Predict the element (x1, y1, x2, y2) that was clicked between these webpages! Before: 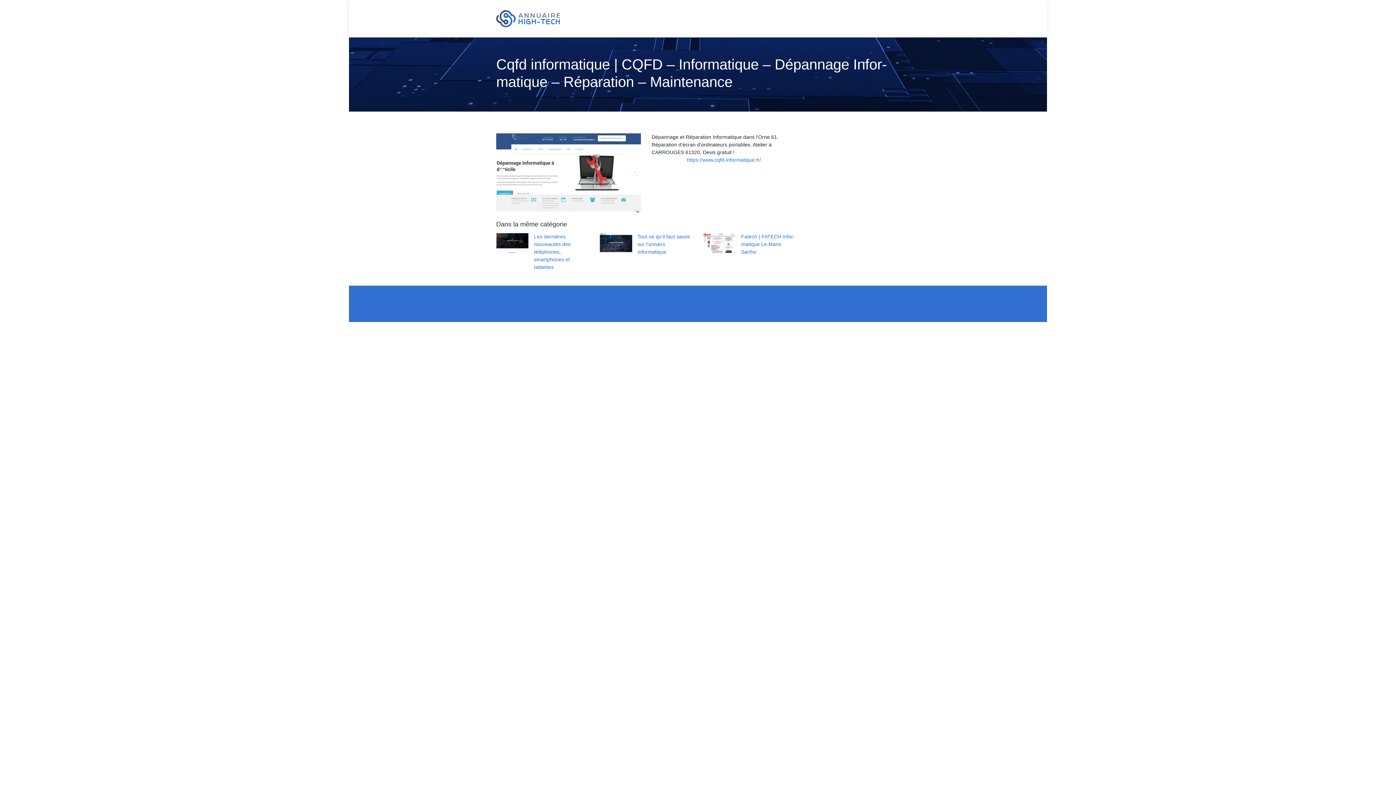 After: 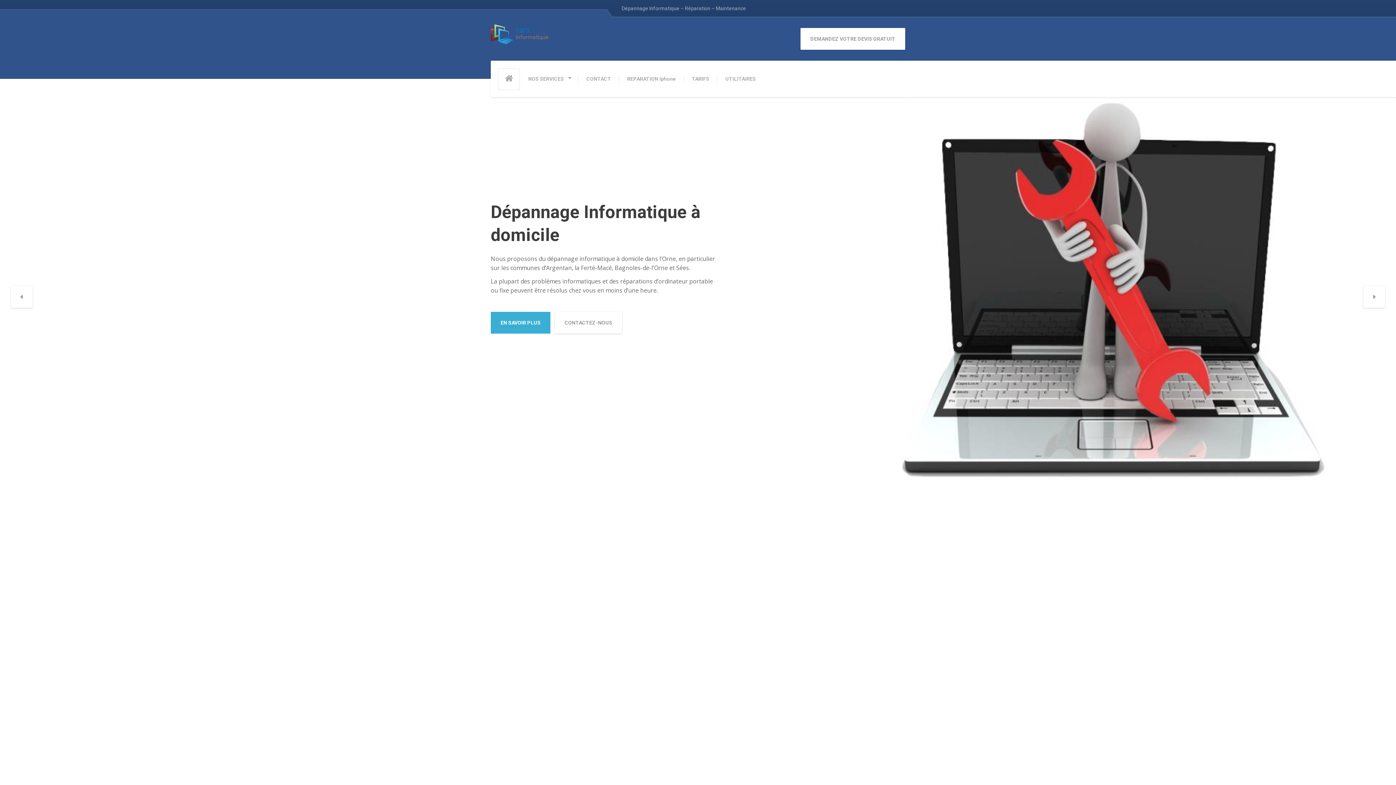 Action: bbox: (687, 157, 761, 162) label: https://www.cqfd-informatique.fr/